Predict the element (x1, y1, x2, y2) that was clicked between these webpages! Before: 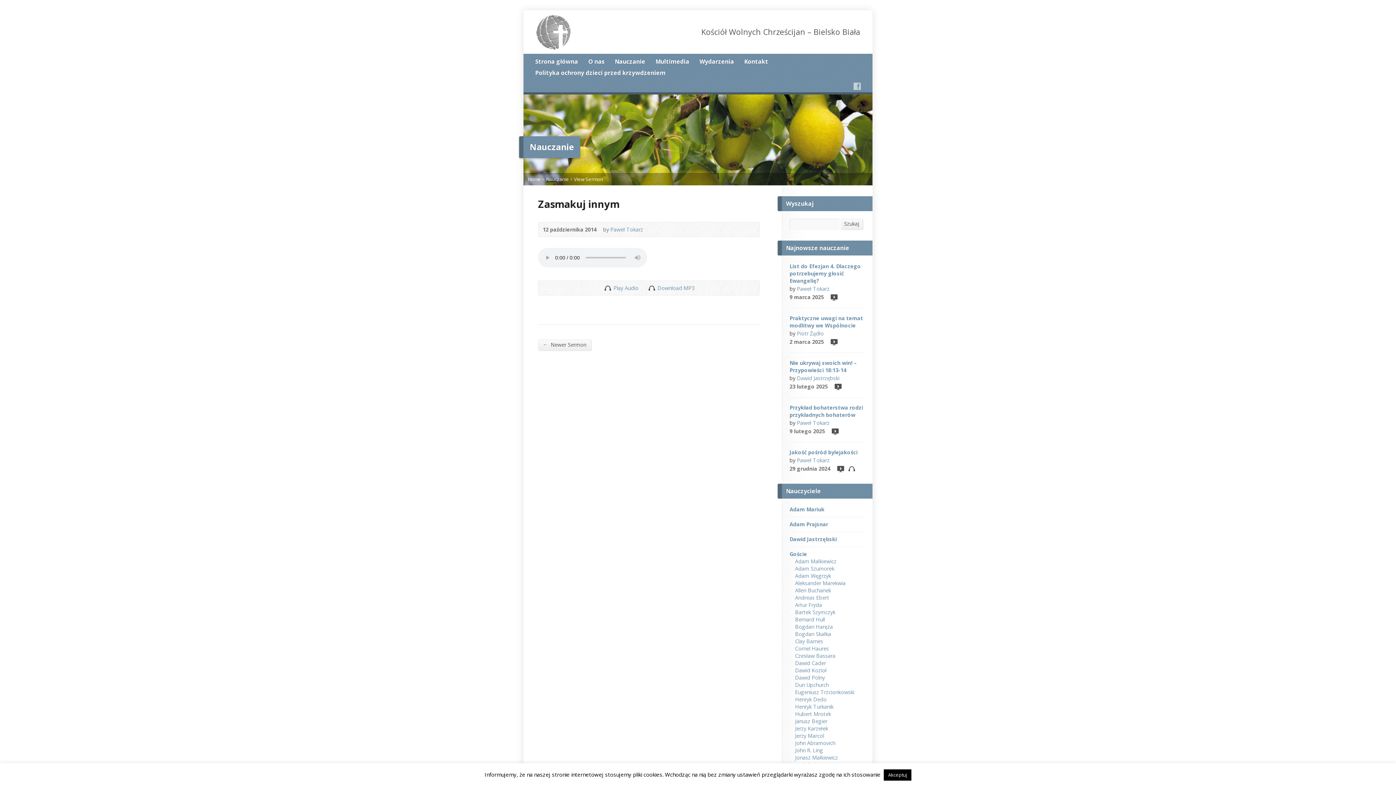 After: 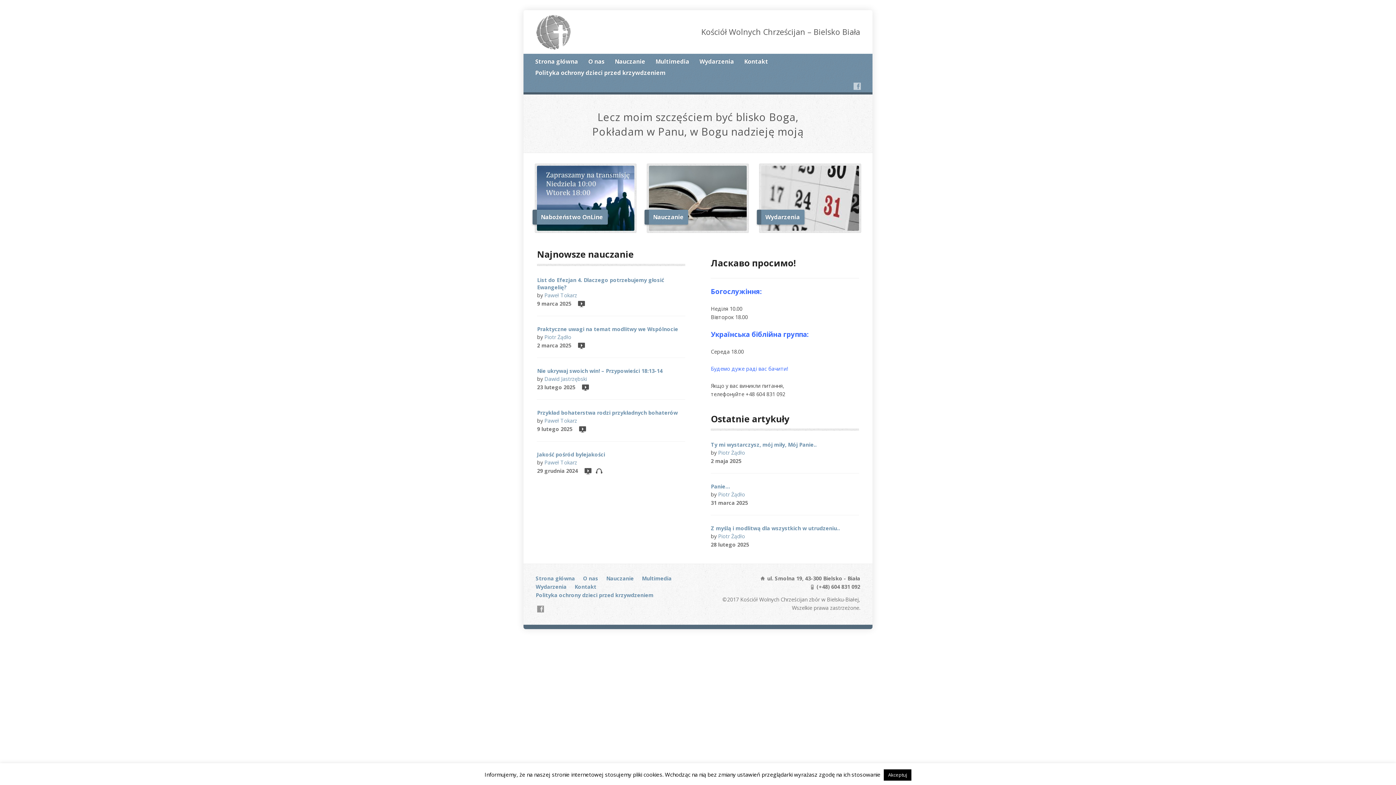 Action: label: Strona główna bbox: (535, 56, 578, 67)